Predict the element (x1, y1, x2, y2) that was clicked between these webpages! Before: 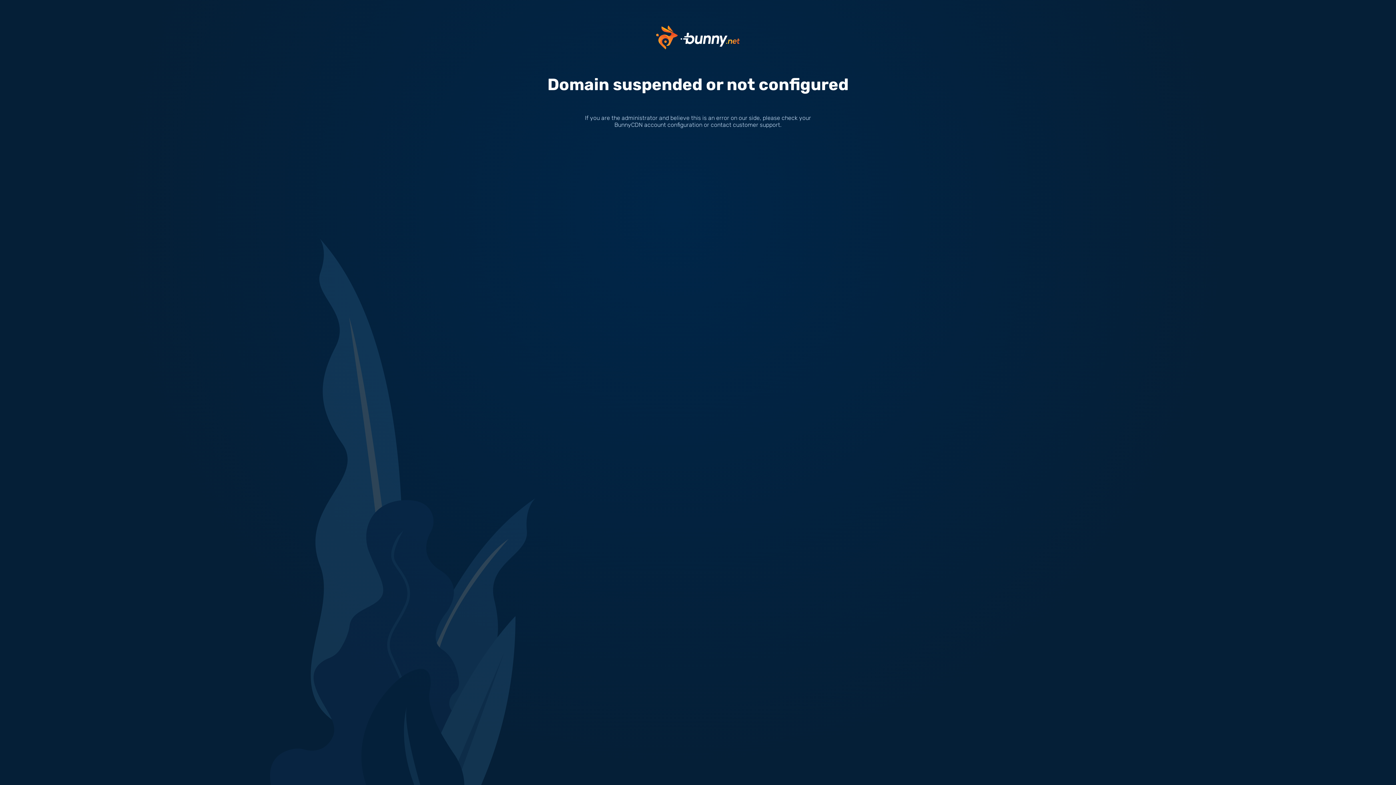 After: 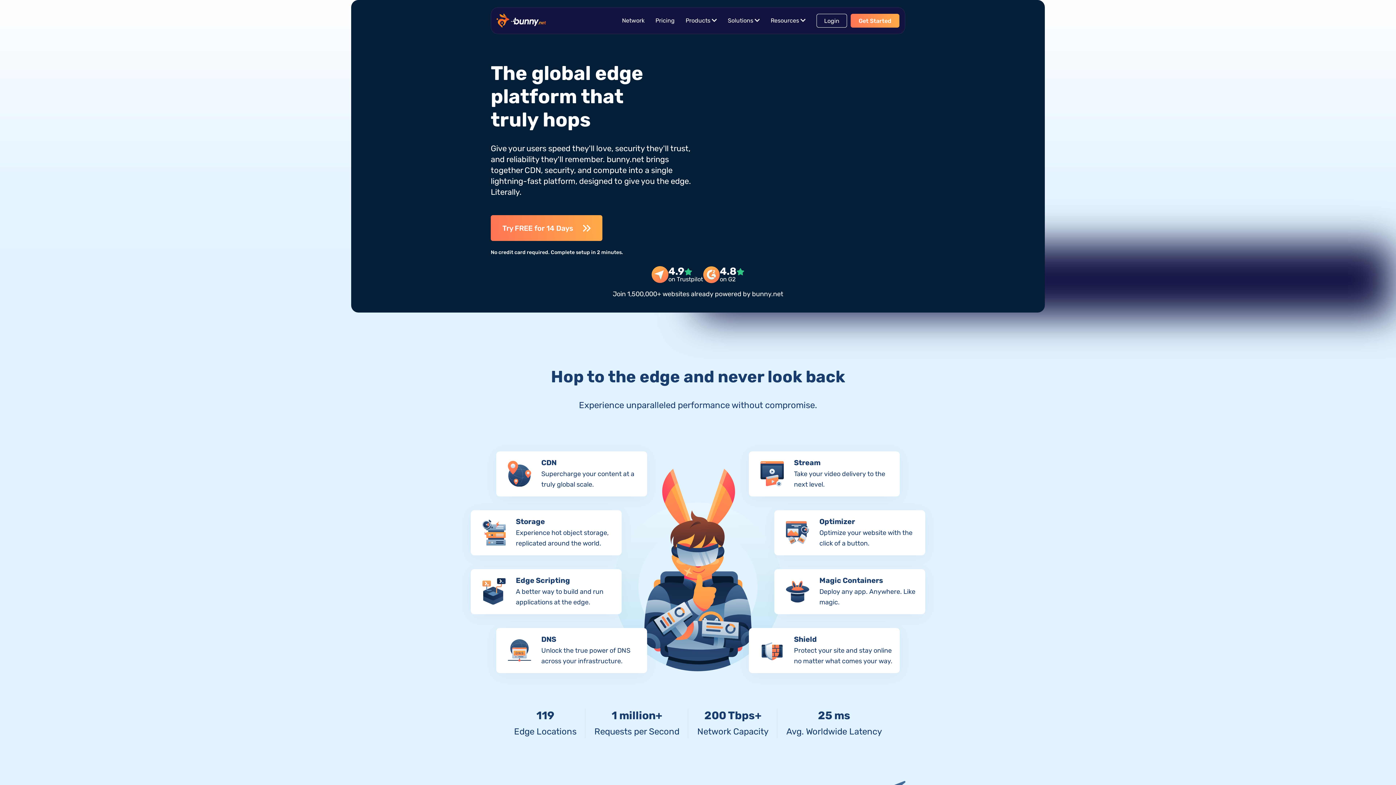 Action: bbox: (656, 33, 740, 40)